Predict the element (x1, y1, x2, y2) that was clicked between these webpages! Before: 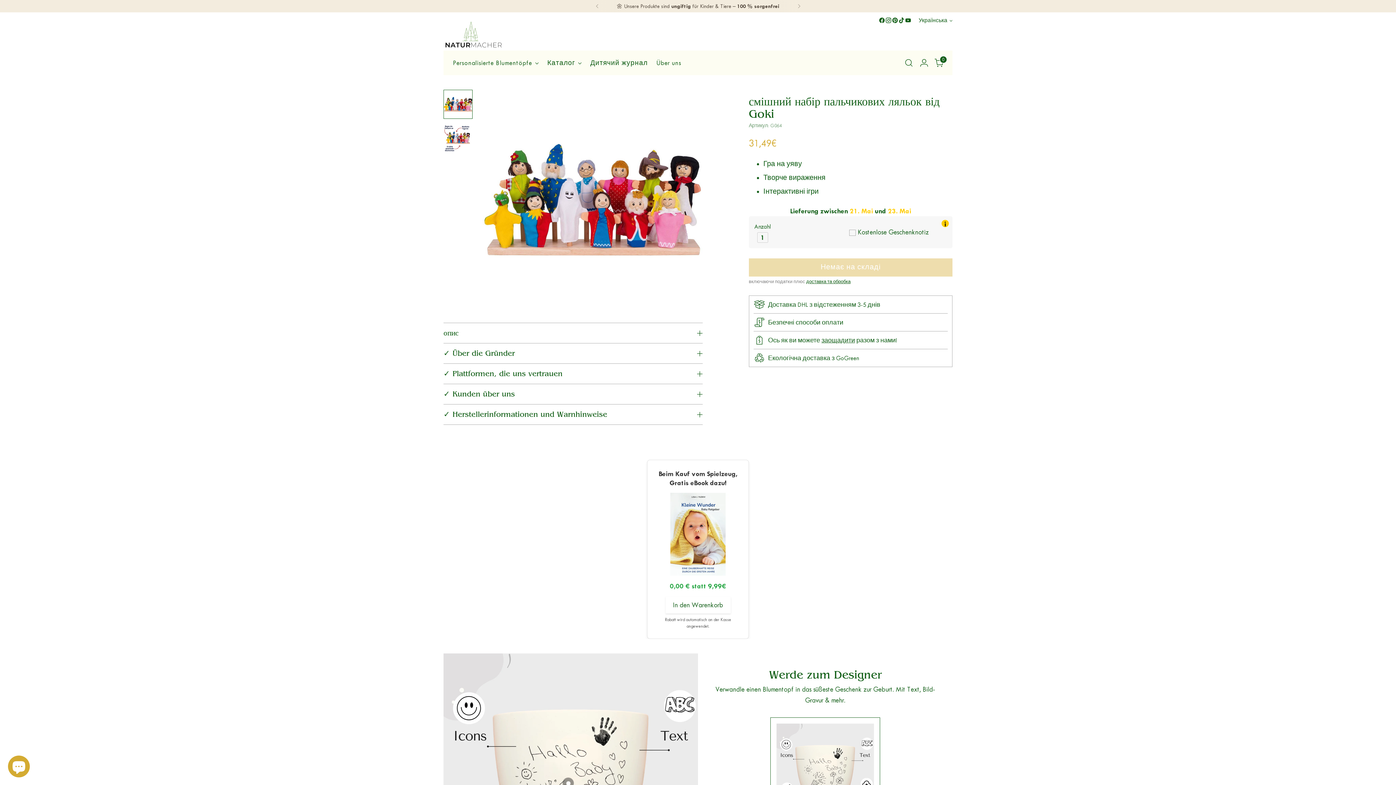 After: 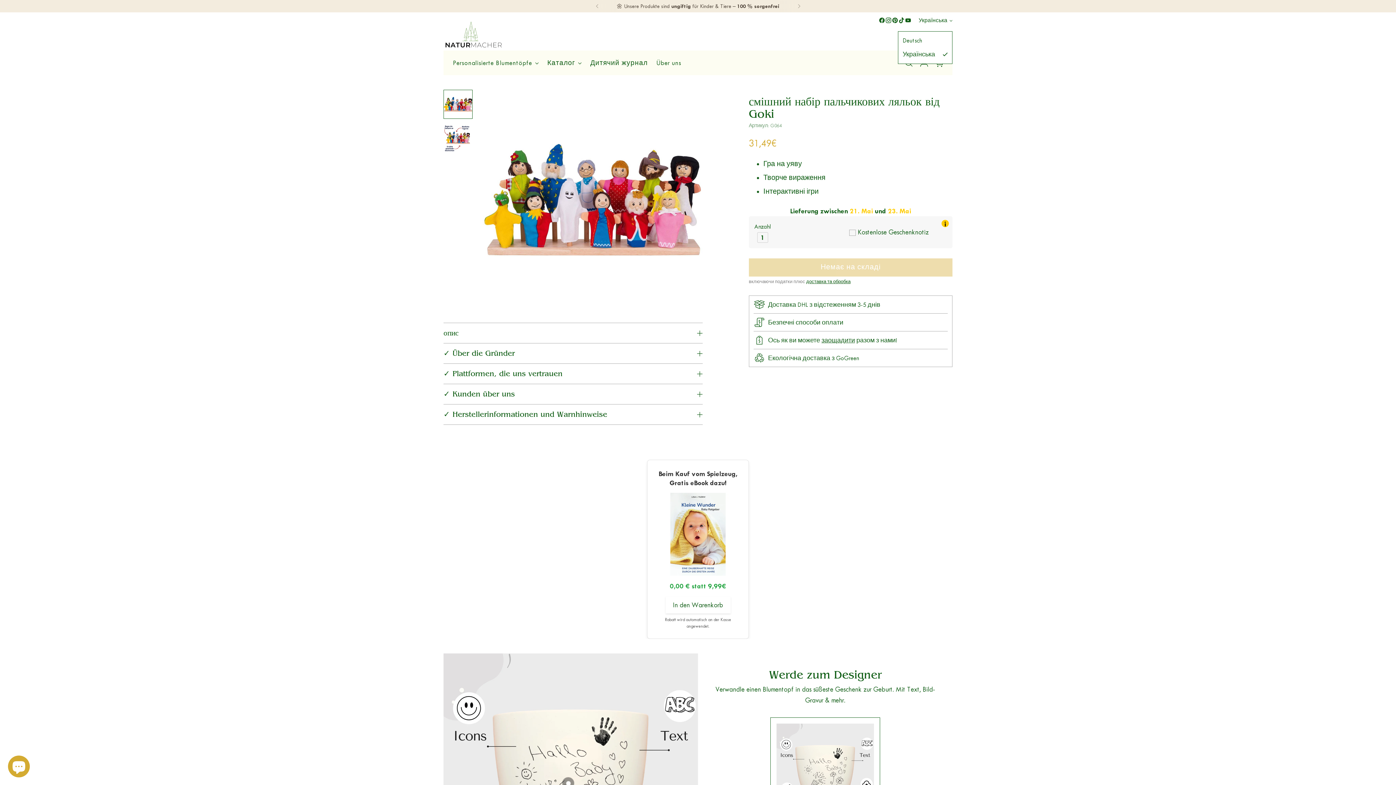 Action: bbox: (918, 12, 952, 28) label: Українська